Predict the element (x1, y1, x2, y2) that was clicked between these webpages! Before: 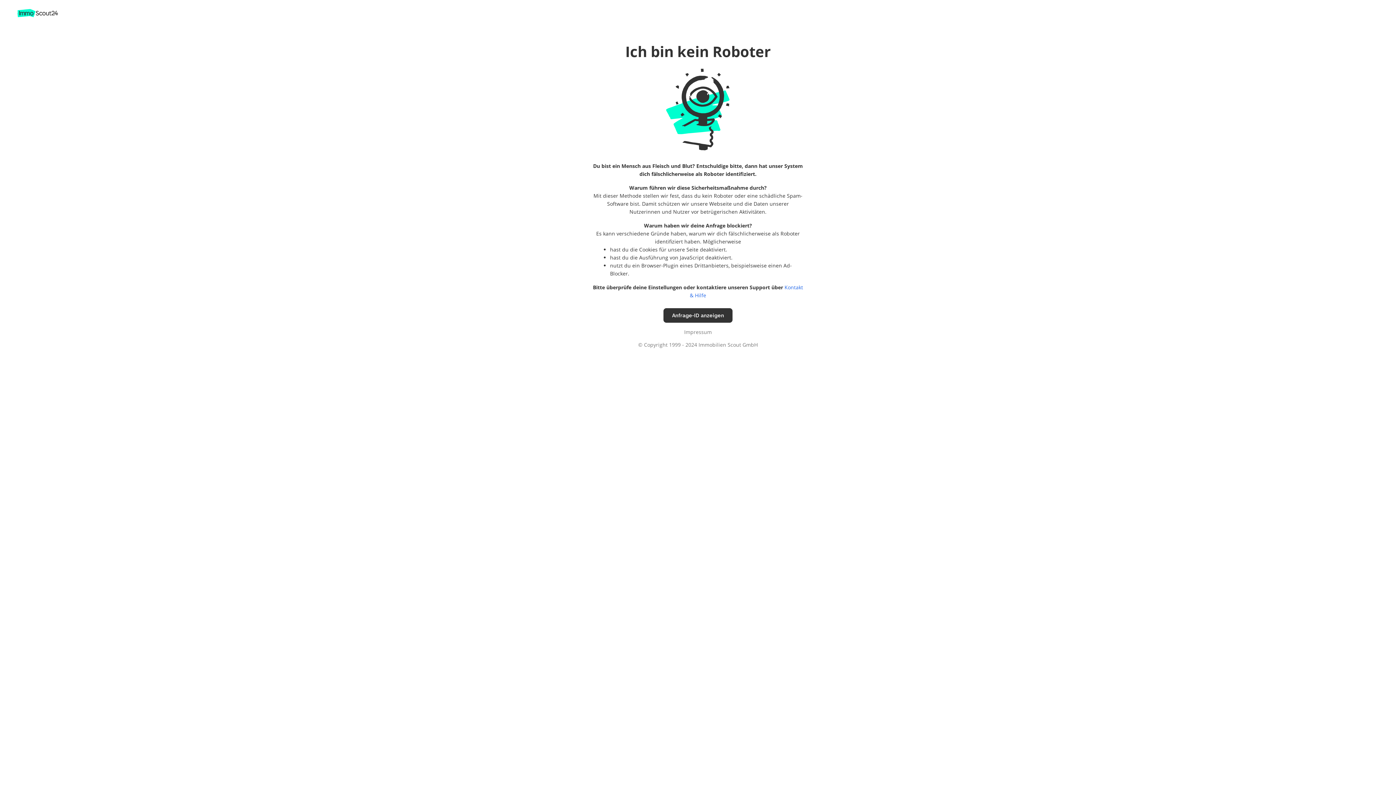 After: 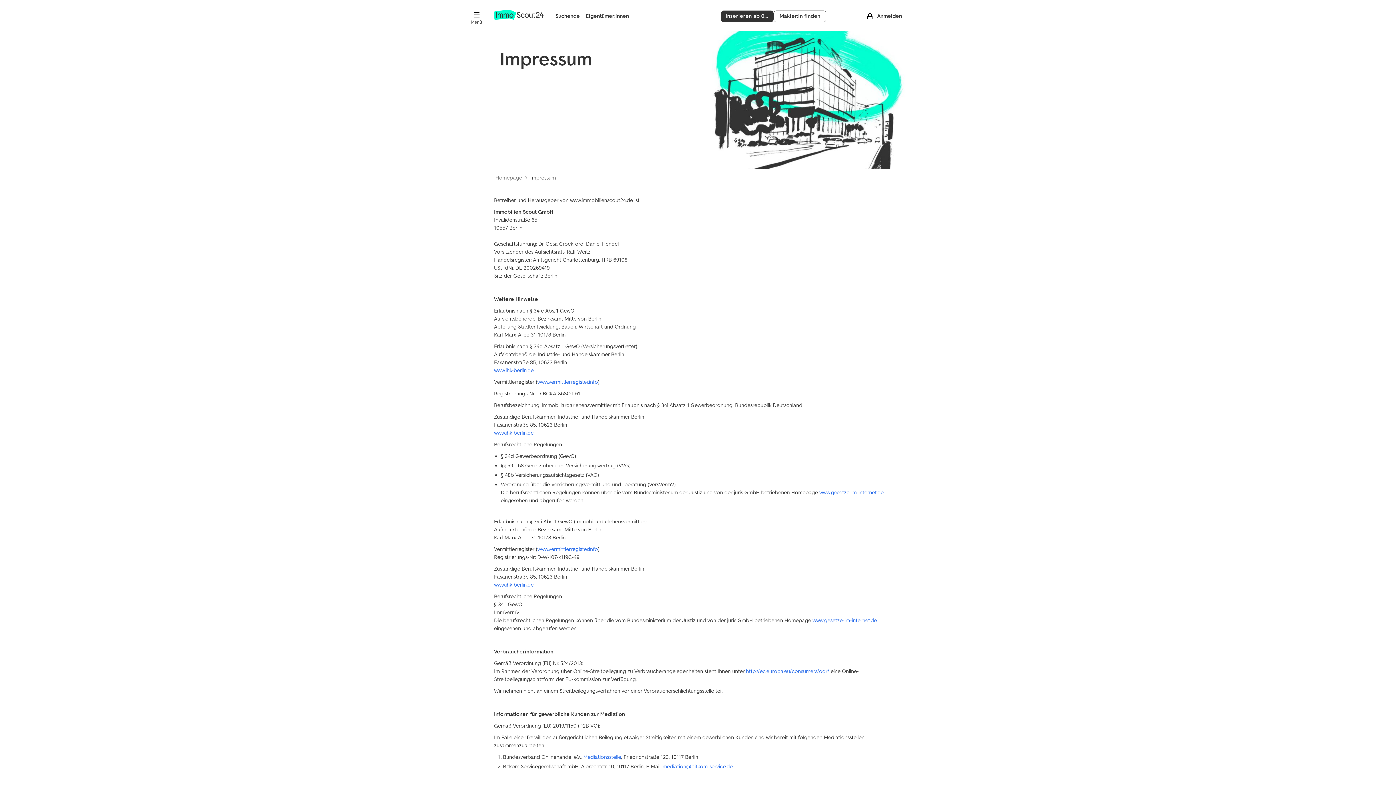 Action: label: Impressum bbox: (681, 328, 714, 335)